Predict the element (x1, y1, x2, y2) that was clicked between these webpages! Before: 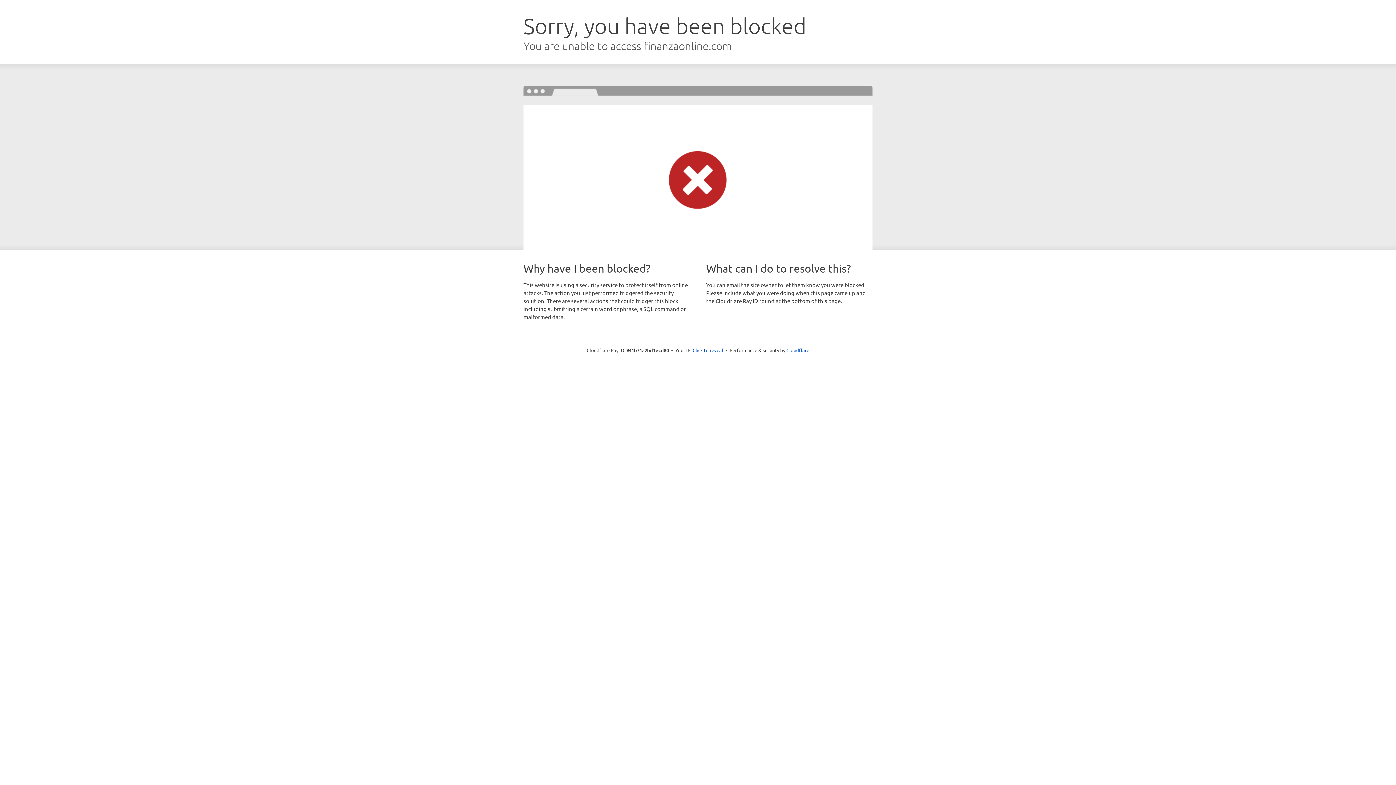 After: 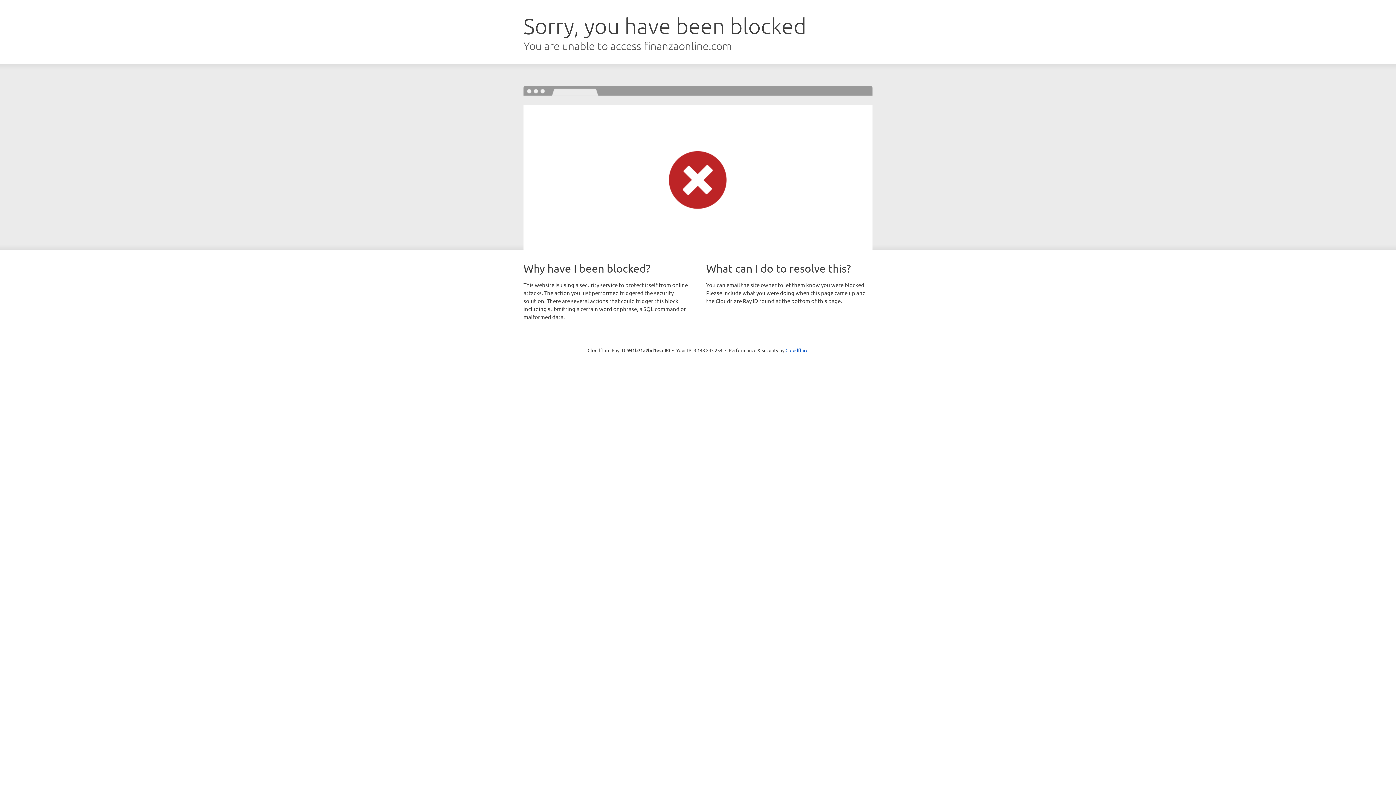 Action: bbox: (692, 346, 723, 353) label: Click to reveal